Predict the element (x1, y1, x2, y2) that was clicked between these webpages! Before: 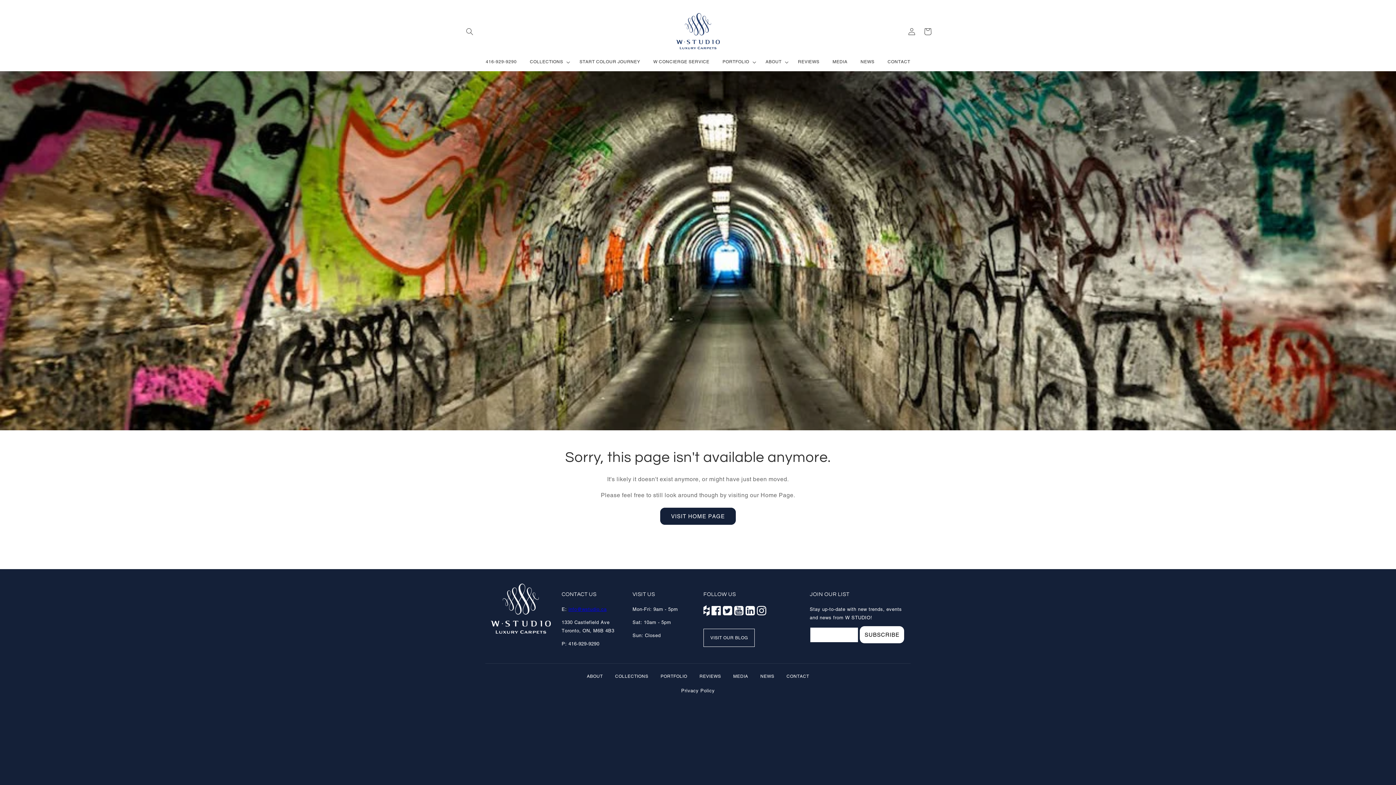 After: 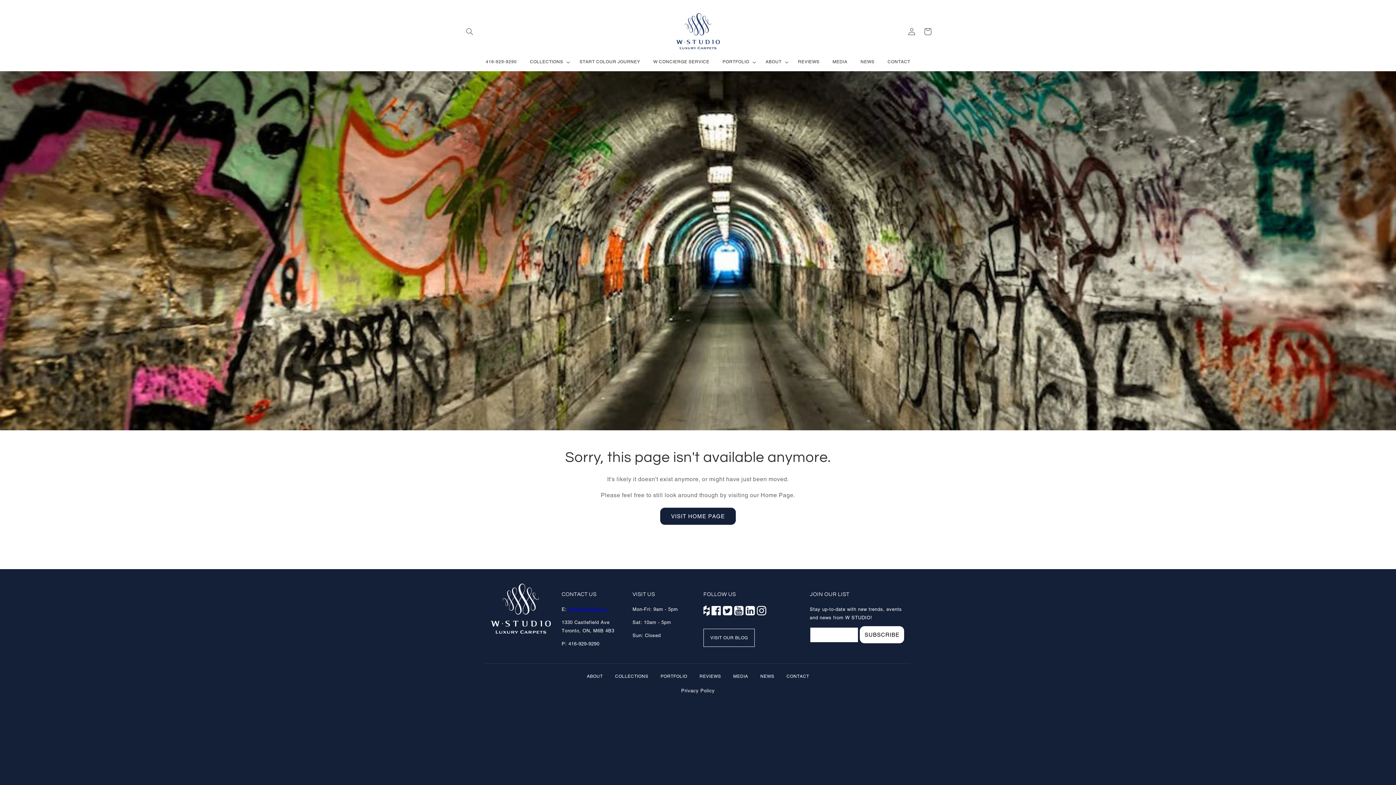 Action: bbox: (755, 674, 779, 679) label: NEWS